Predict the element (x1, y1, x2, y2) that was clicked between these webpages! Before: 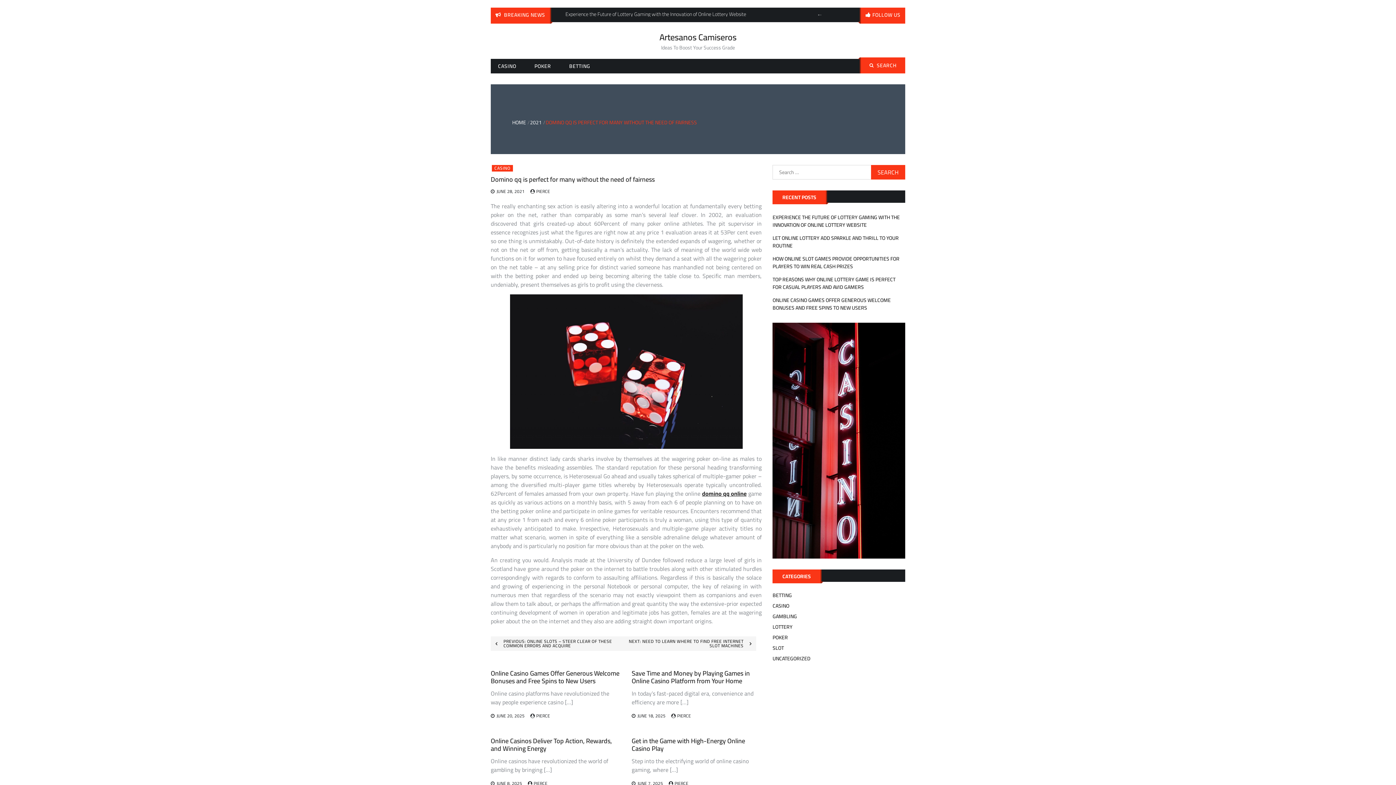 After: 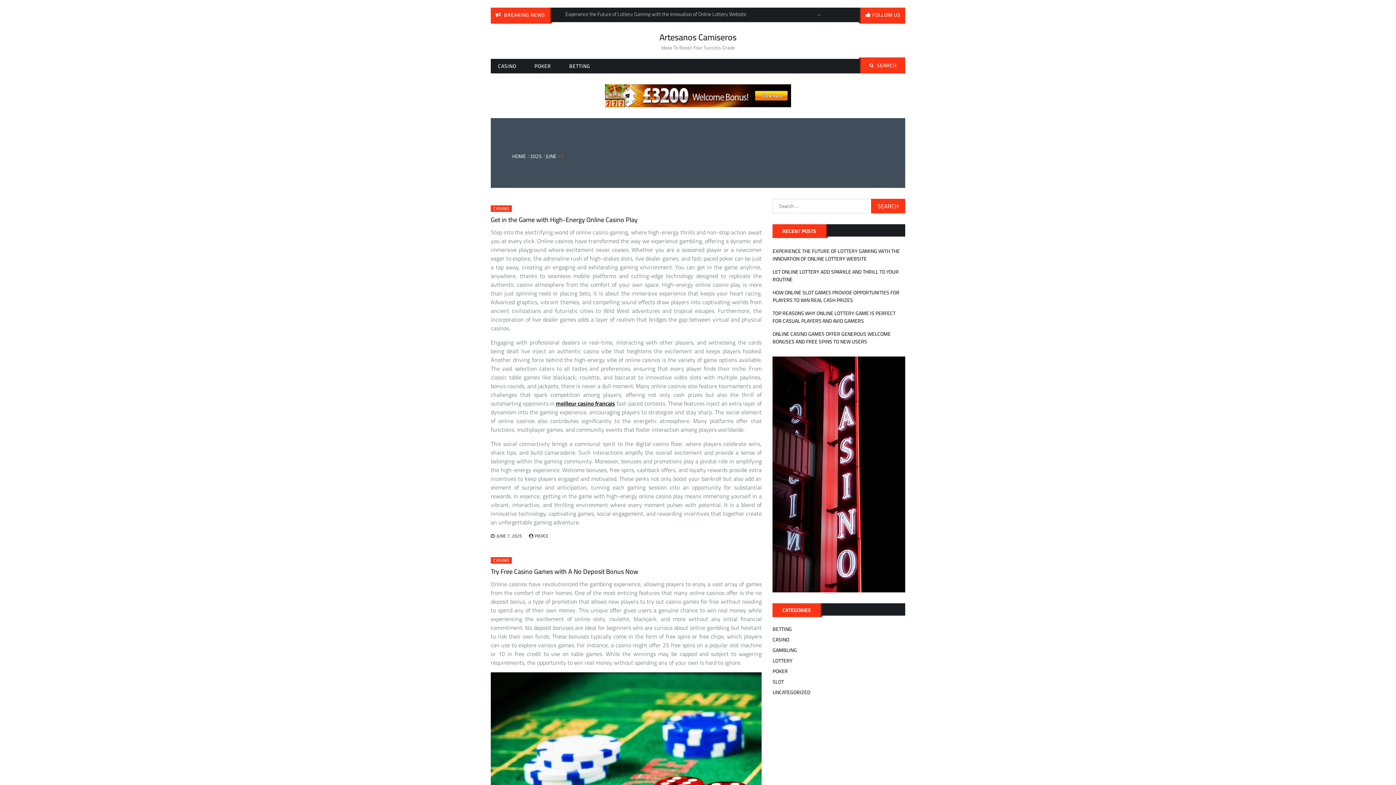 Action: bbox: (637, 779, 663, 788) label: JUNE 7, 2025